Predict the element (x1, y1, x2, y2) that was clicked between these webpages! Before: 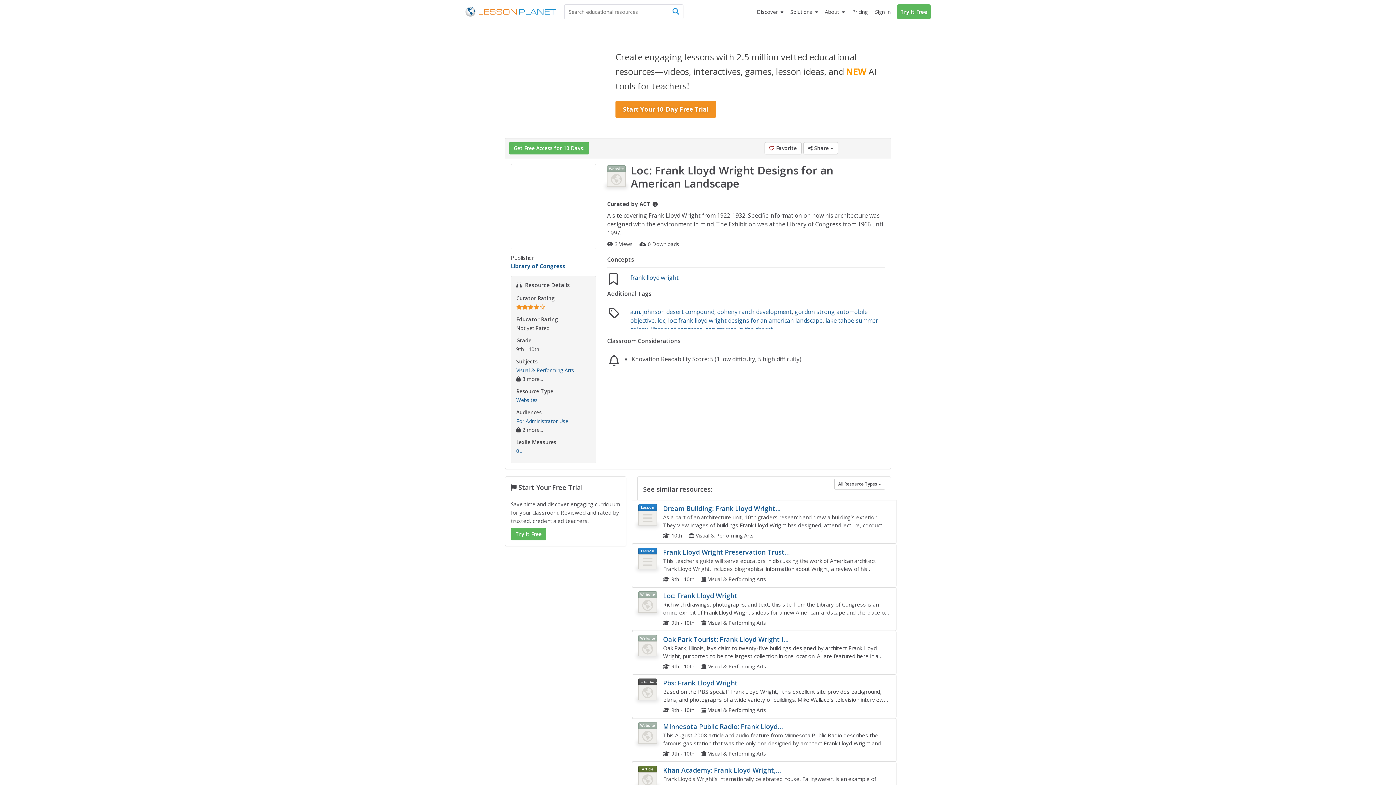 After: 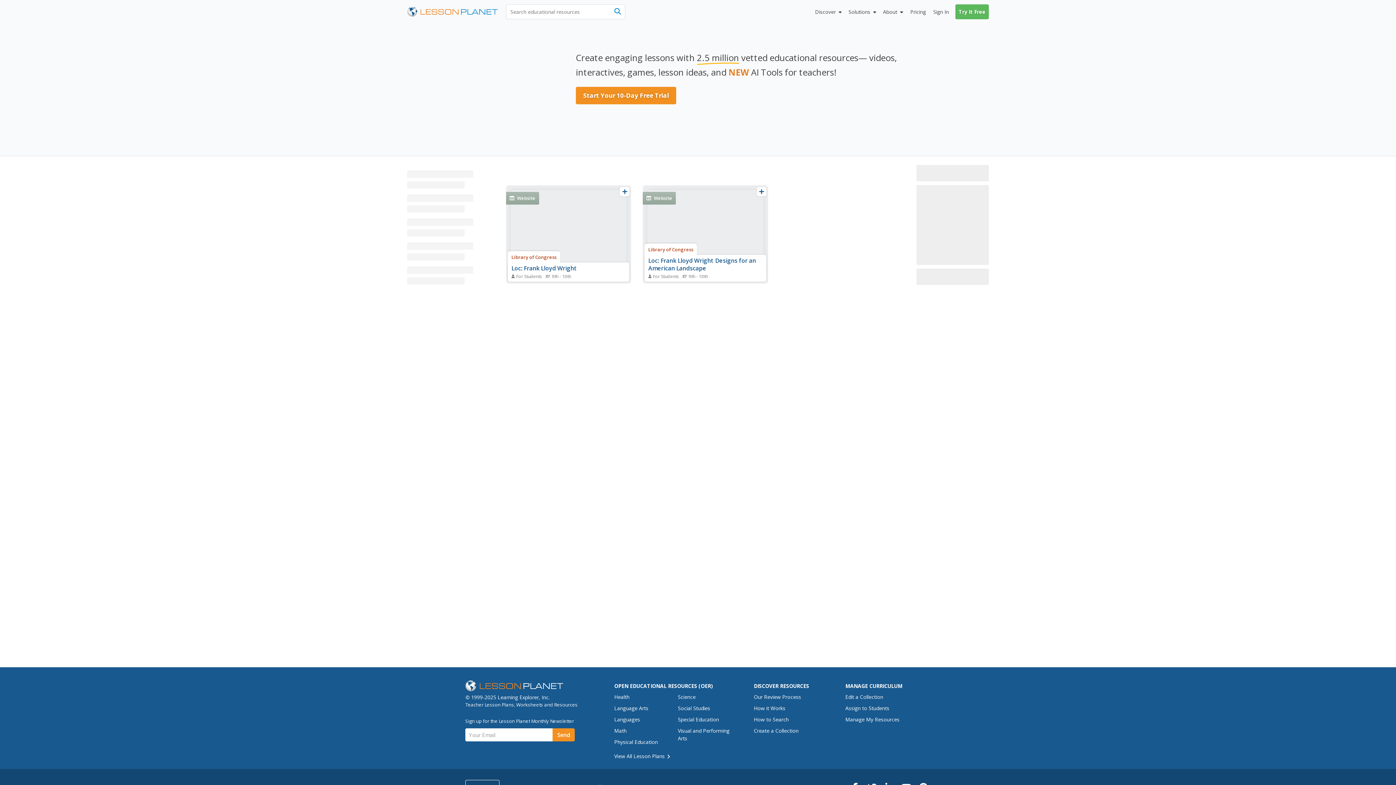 Action: label: a.m. johnson desert compound bbox: (630, 308, 714, 316)